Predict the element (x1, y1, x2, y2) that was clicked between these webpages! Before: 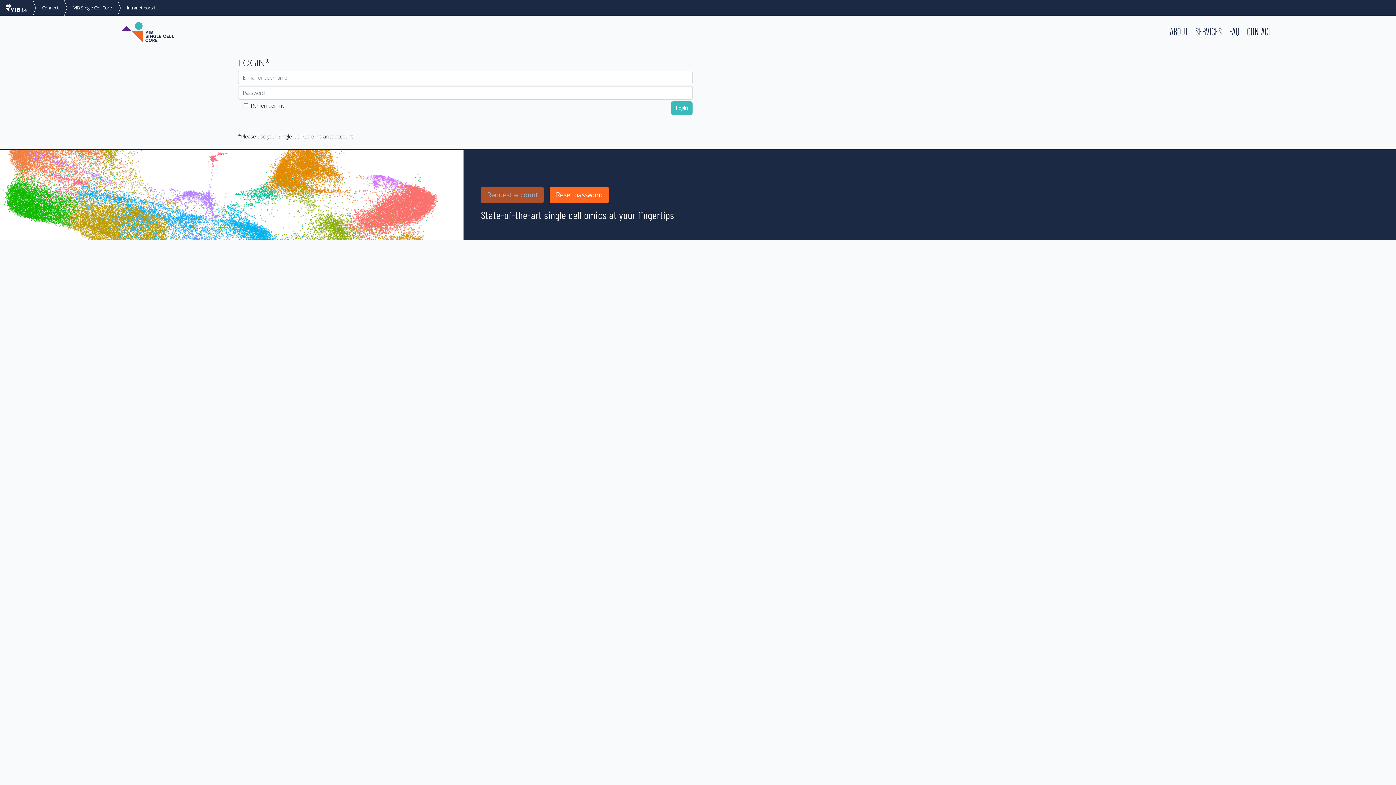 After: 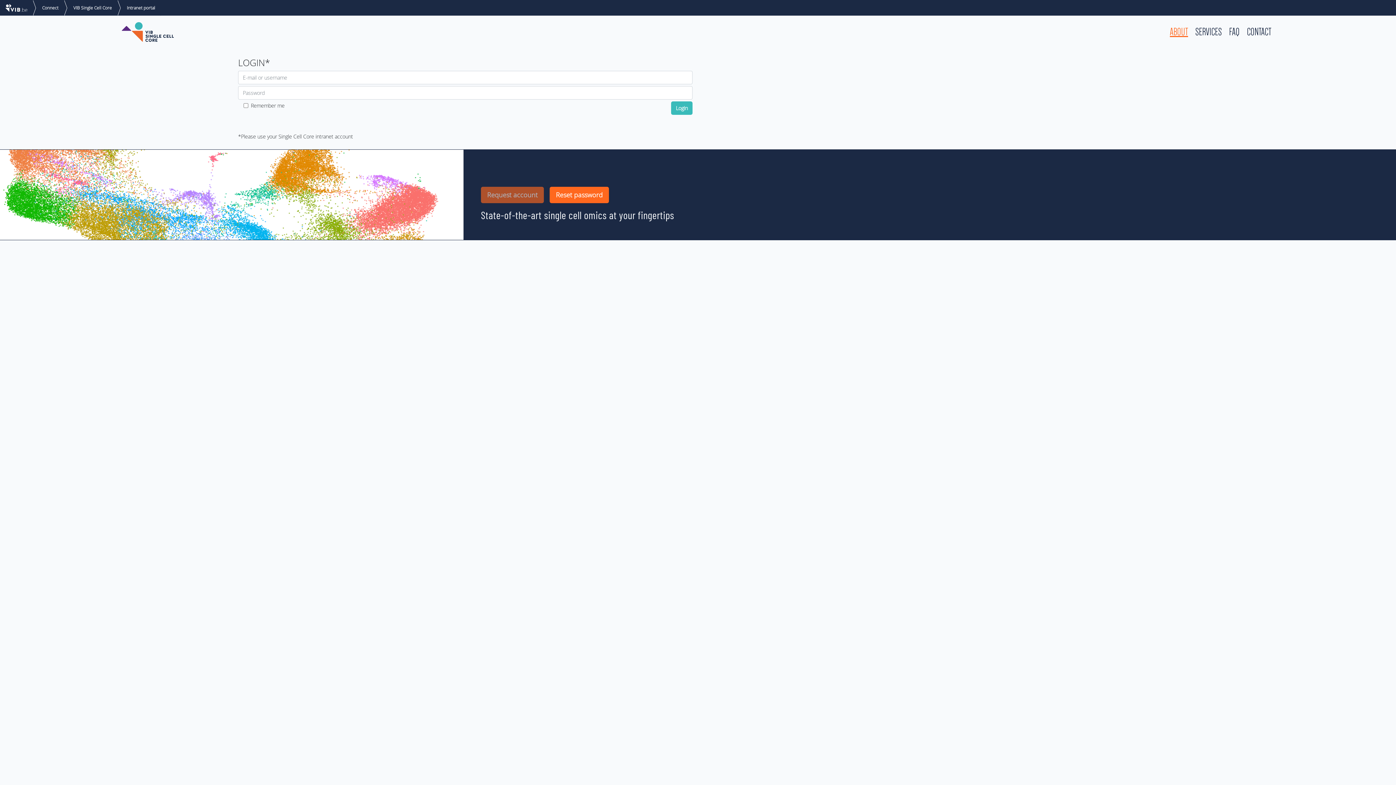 Action: bbox: (1167, 26, 1191, 37) label: ABOUT